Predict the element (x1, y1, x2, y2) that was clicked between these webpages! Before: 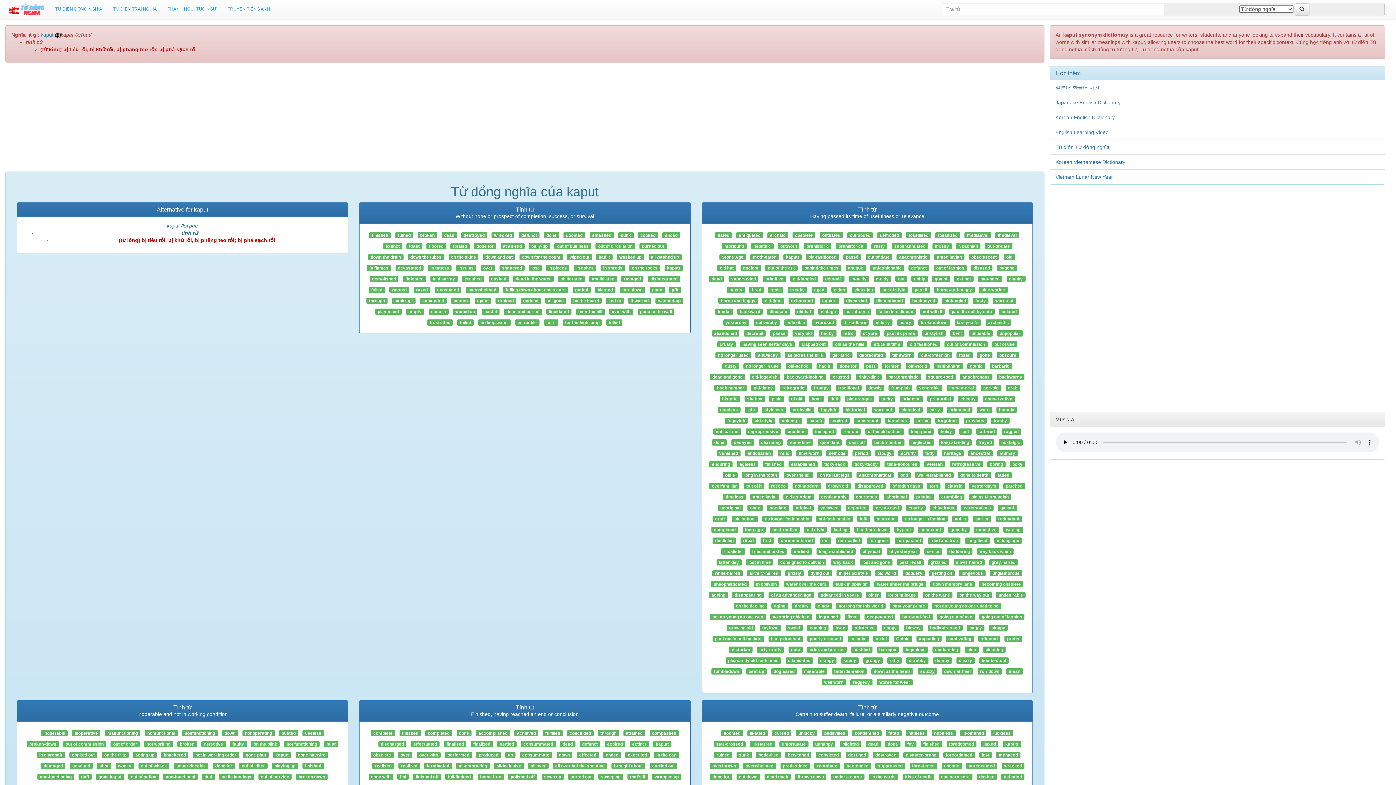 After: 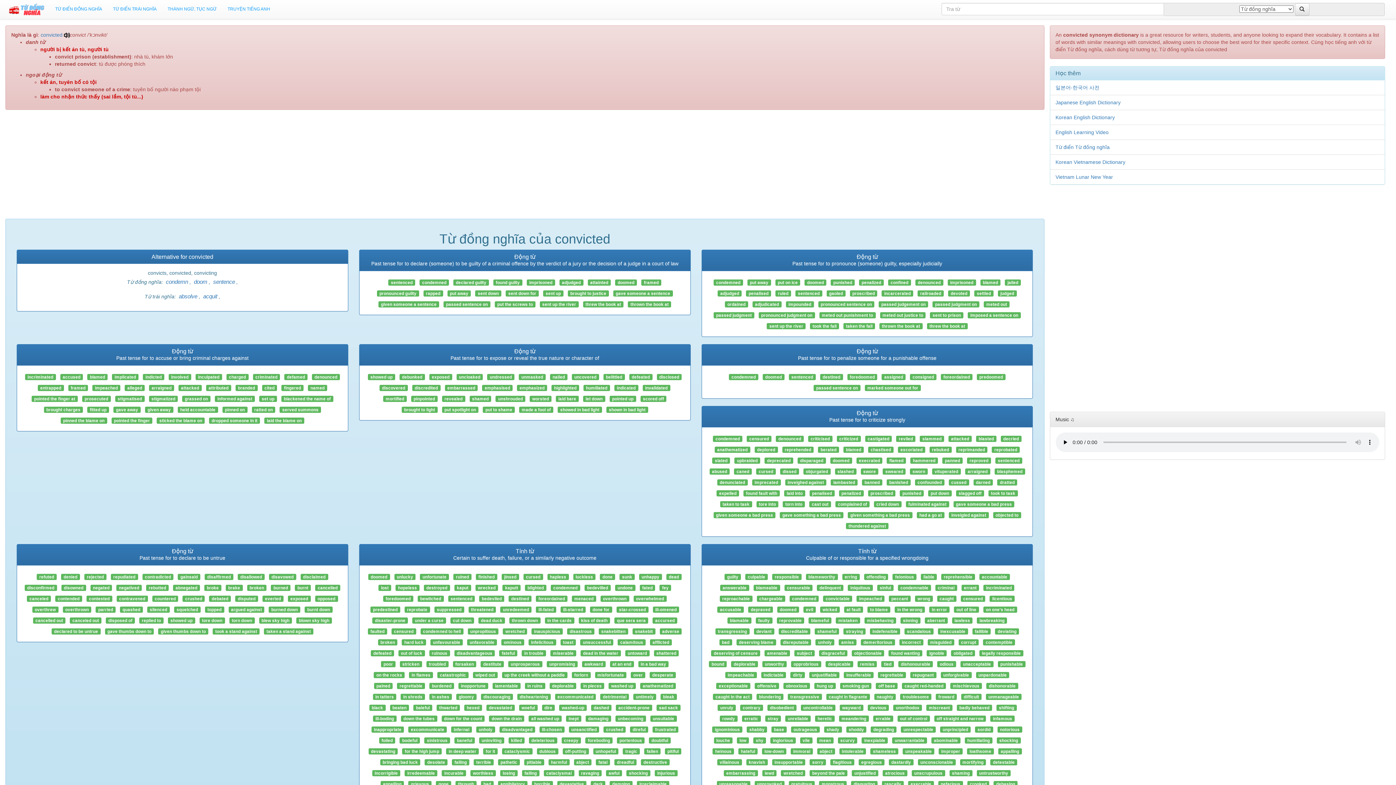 Action: label: convicted bbox: (816, 751, 841, 757)